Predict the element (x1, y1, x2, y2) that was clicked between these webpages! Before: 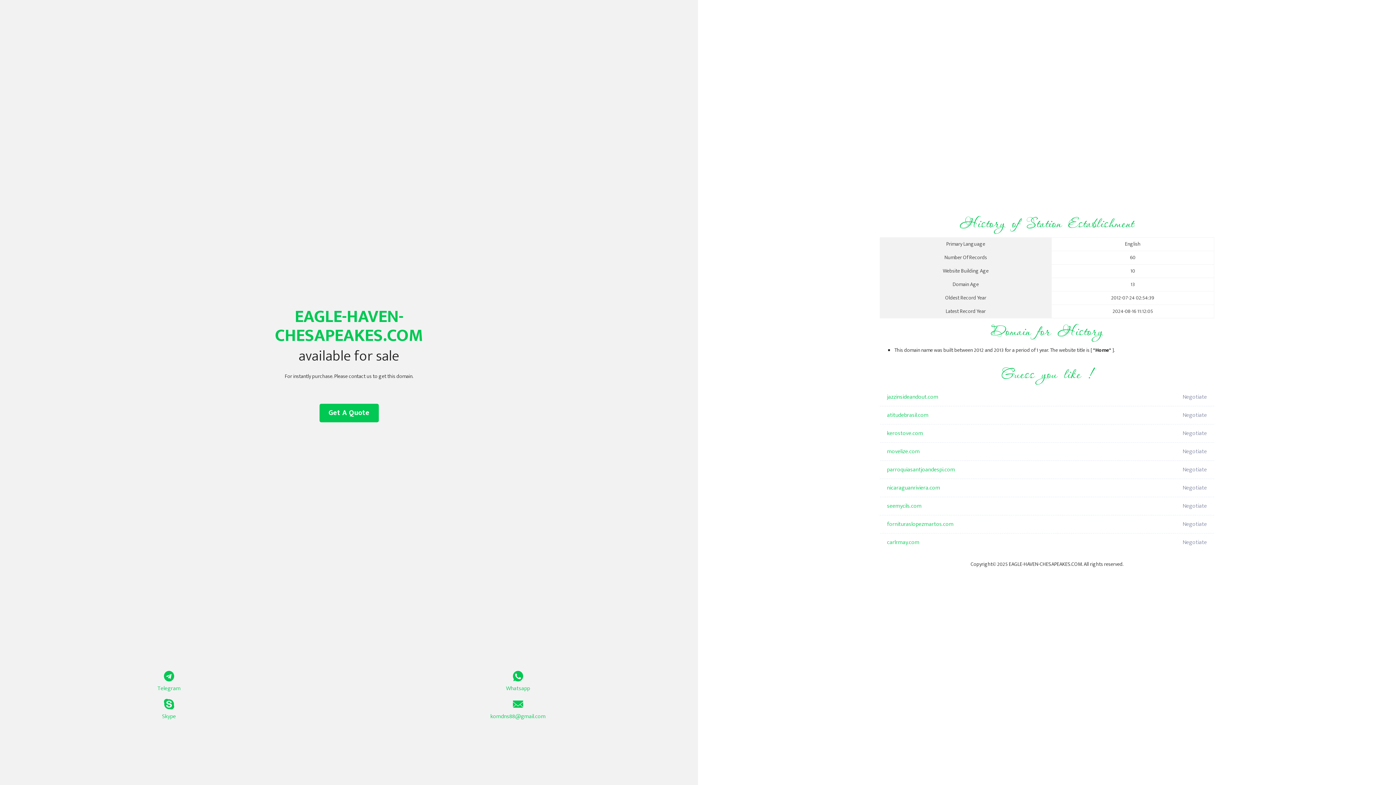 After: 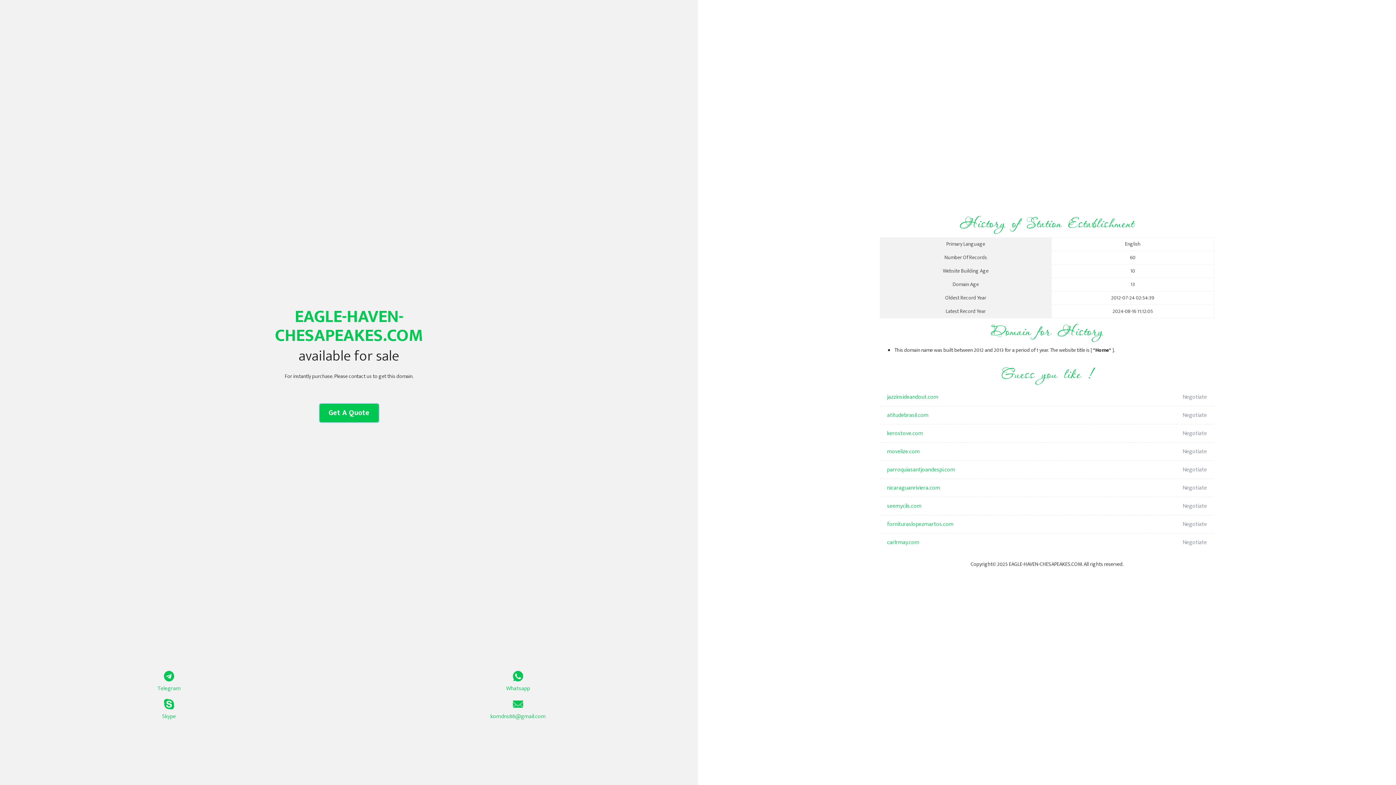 Action: bbox: (319, 404, 378, 422) label: Get A Quote